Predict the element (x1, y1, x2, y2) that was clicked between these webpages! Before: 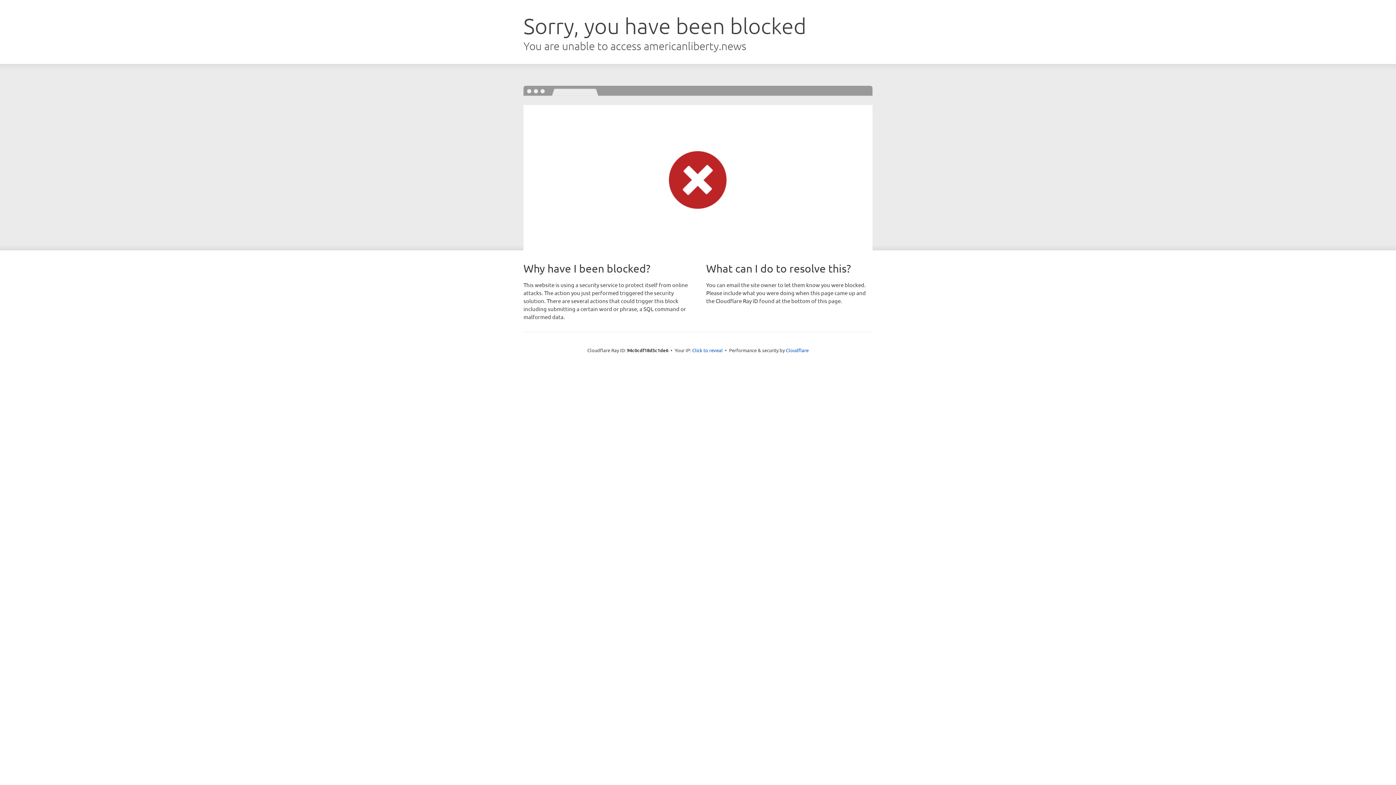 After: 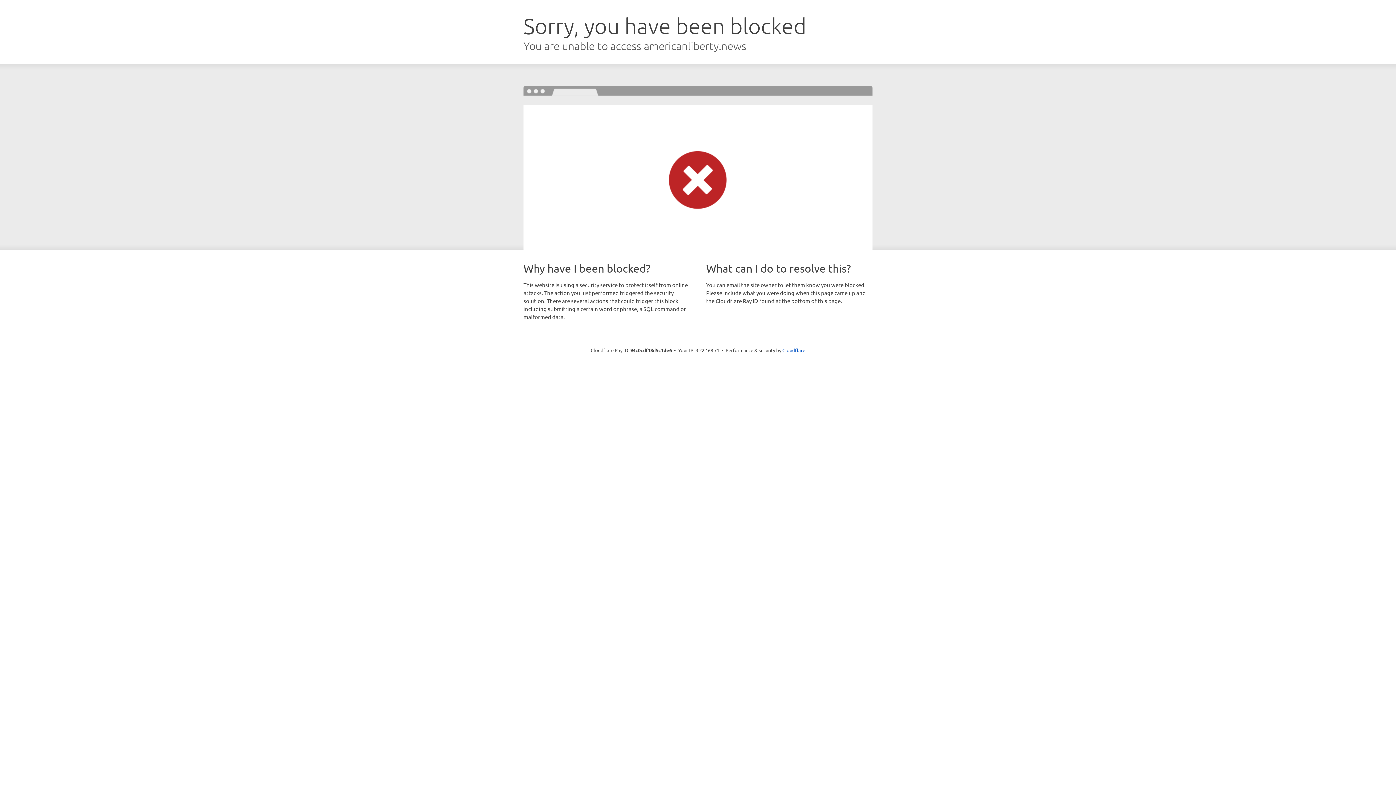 Action: bbox: (692, 346, 722, 353) label: Click to reveal